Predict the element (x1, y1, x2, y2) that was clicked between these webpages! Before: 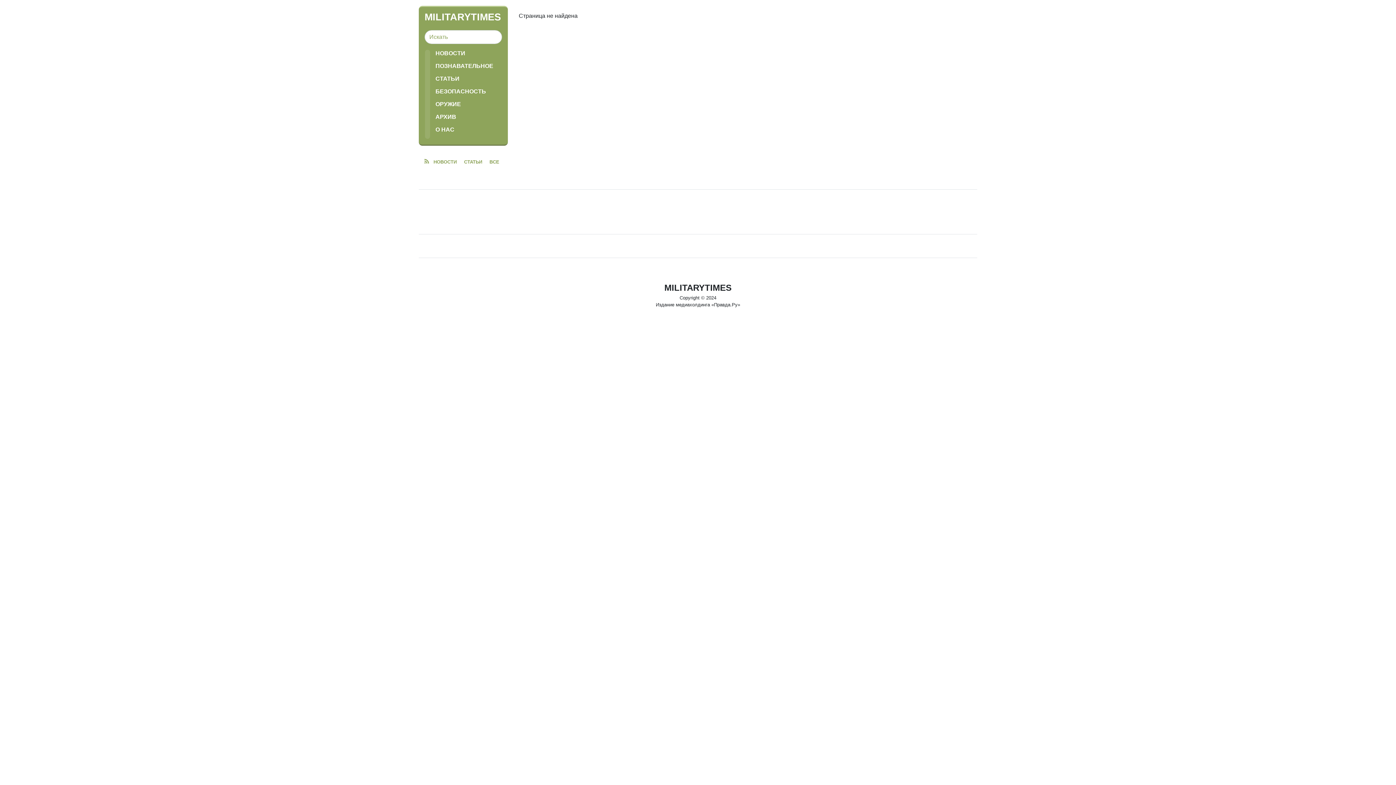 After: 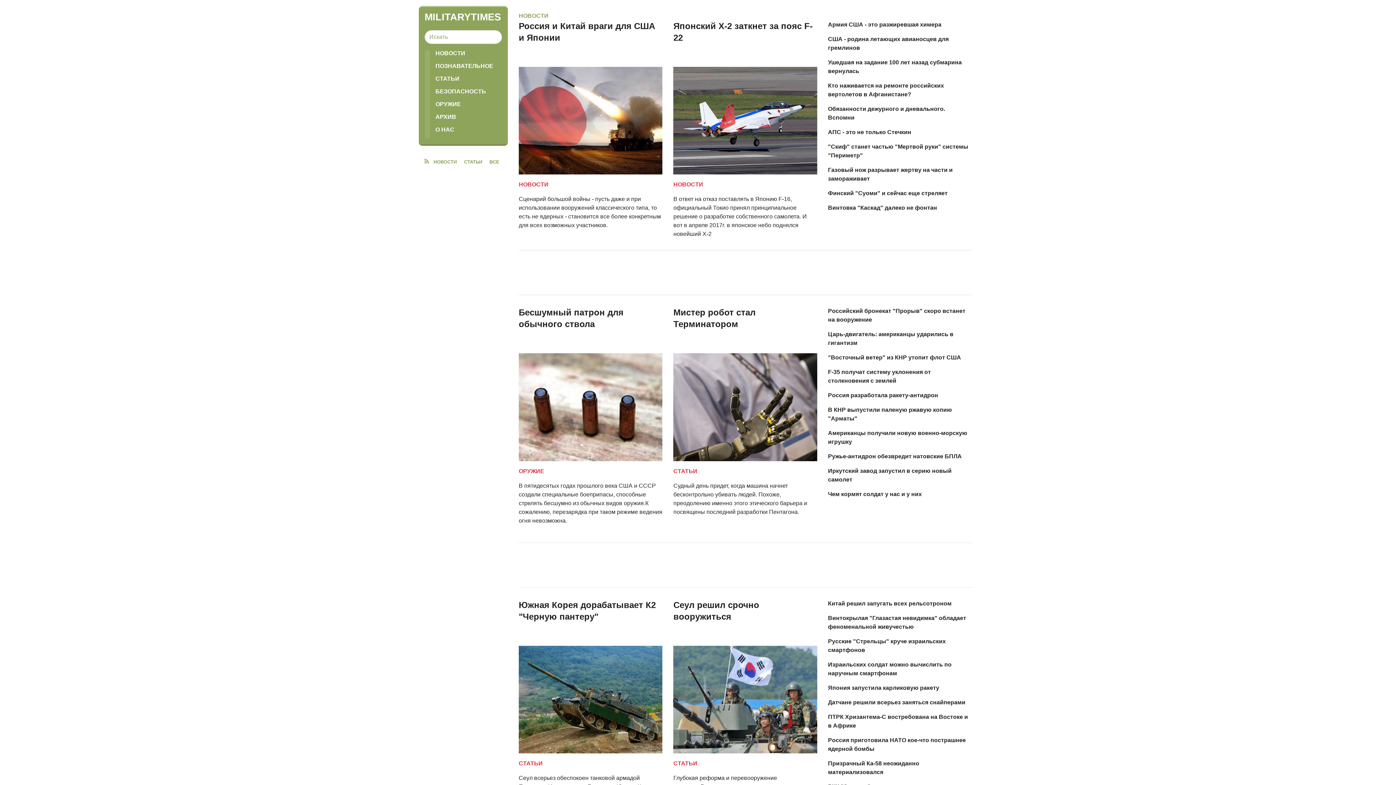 Action: label: НОВОСТИ bbox: (435, 49, 502, 56)